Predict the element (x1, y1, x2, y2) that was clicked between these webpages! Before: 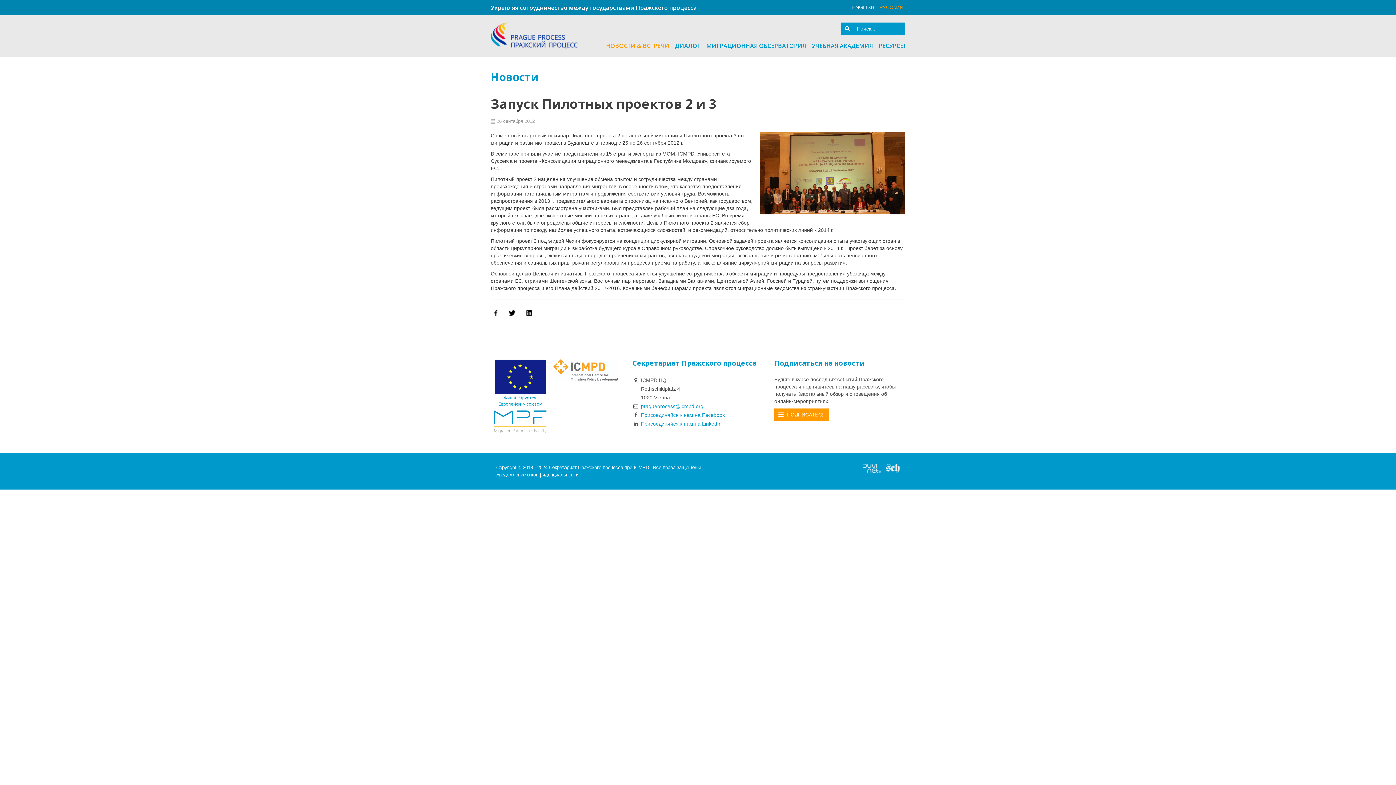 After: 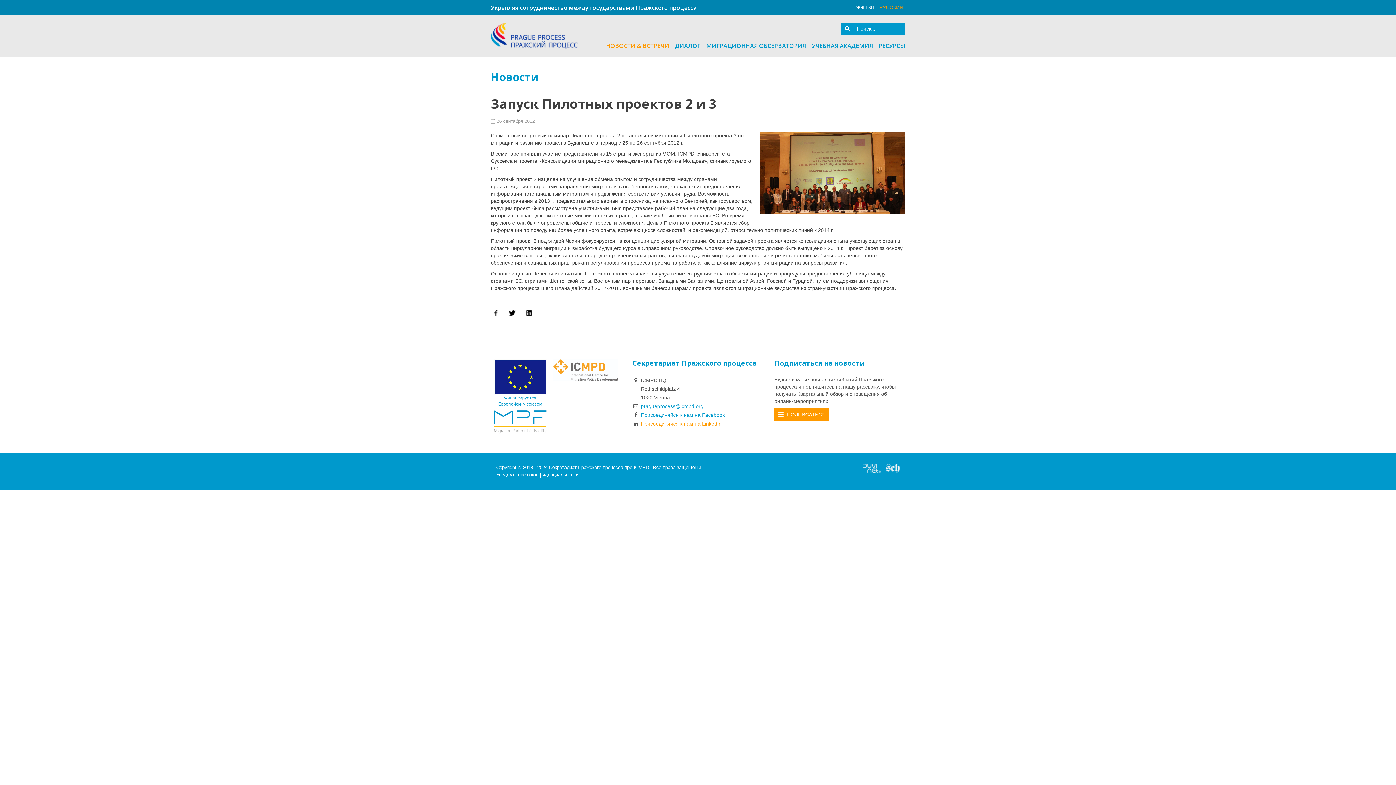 Action: label: Присоединяйся к нам на LinkedIn bbox: (632, 419, 763, 428)